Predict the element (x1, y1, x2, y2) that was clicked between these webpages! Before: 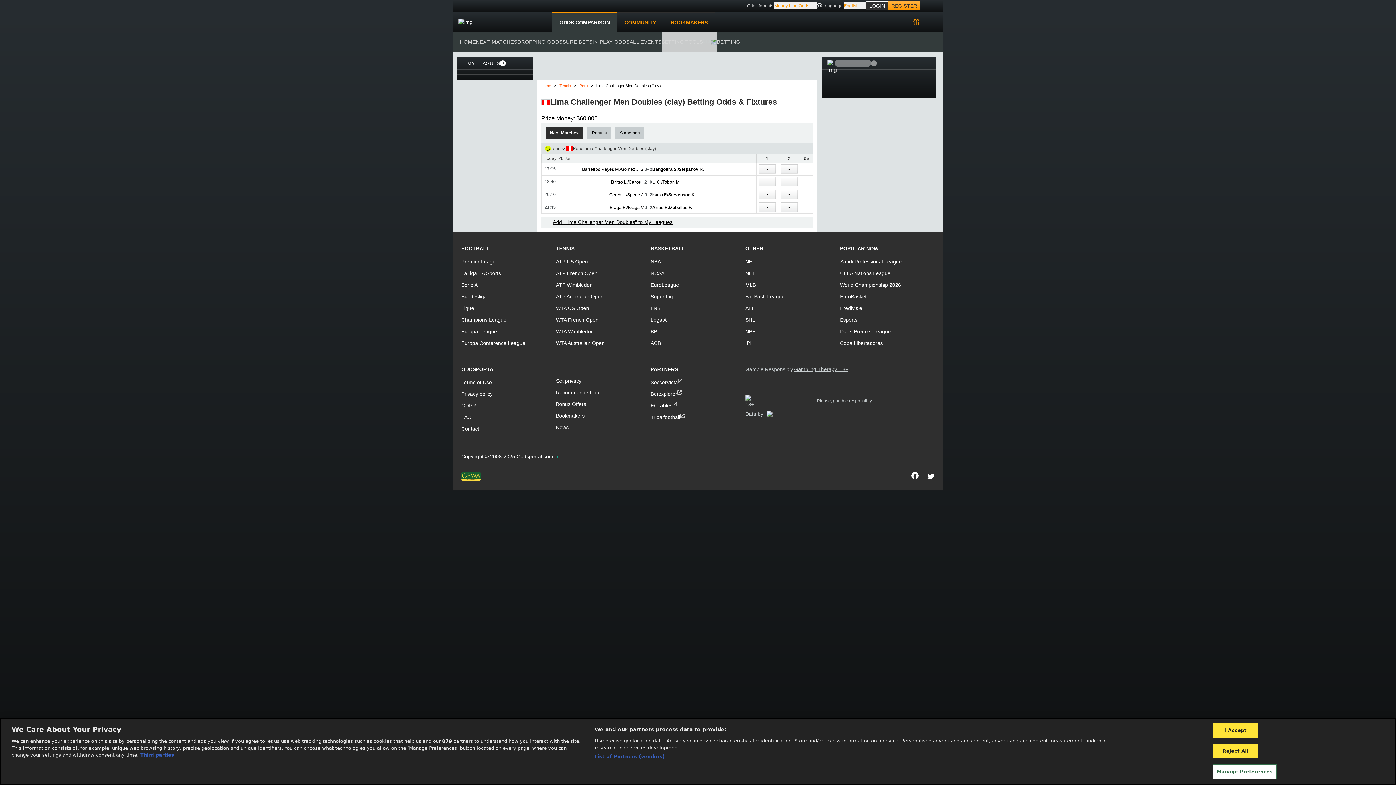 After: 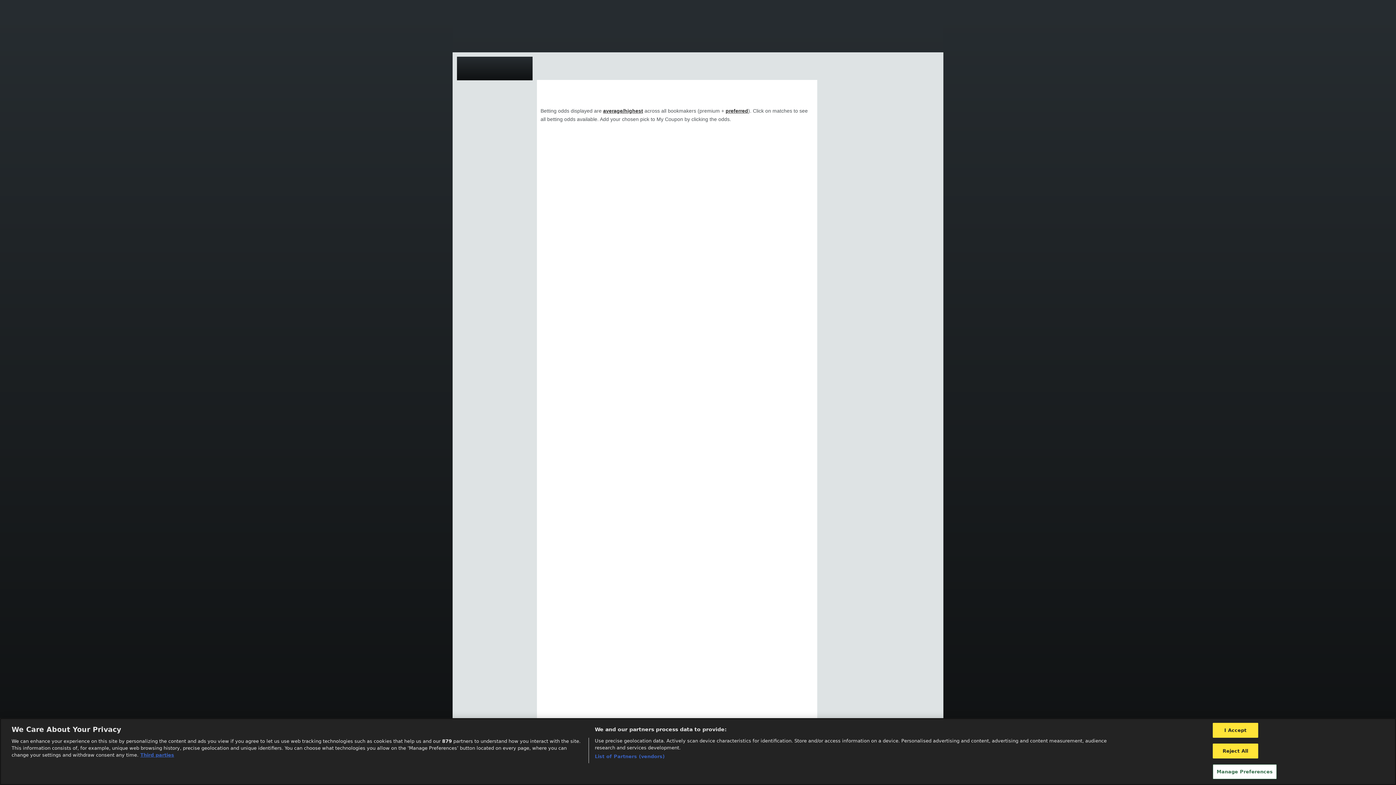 Action: bbox: (476, 32, 517, 51) label: NEXT MATCHES